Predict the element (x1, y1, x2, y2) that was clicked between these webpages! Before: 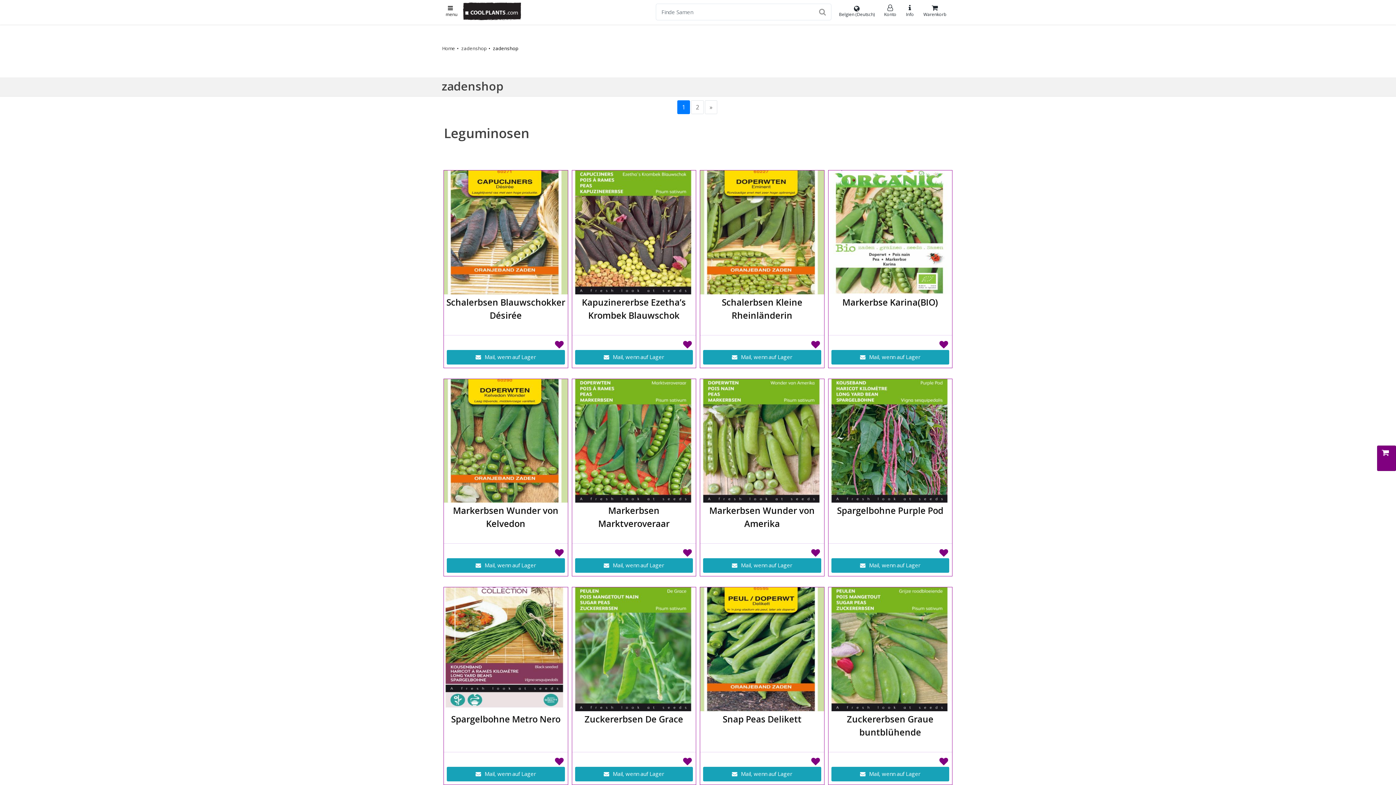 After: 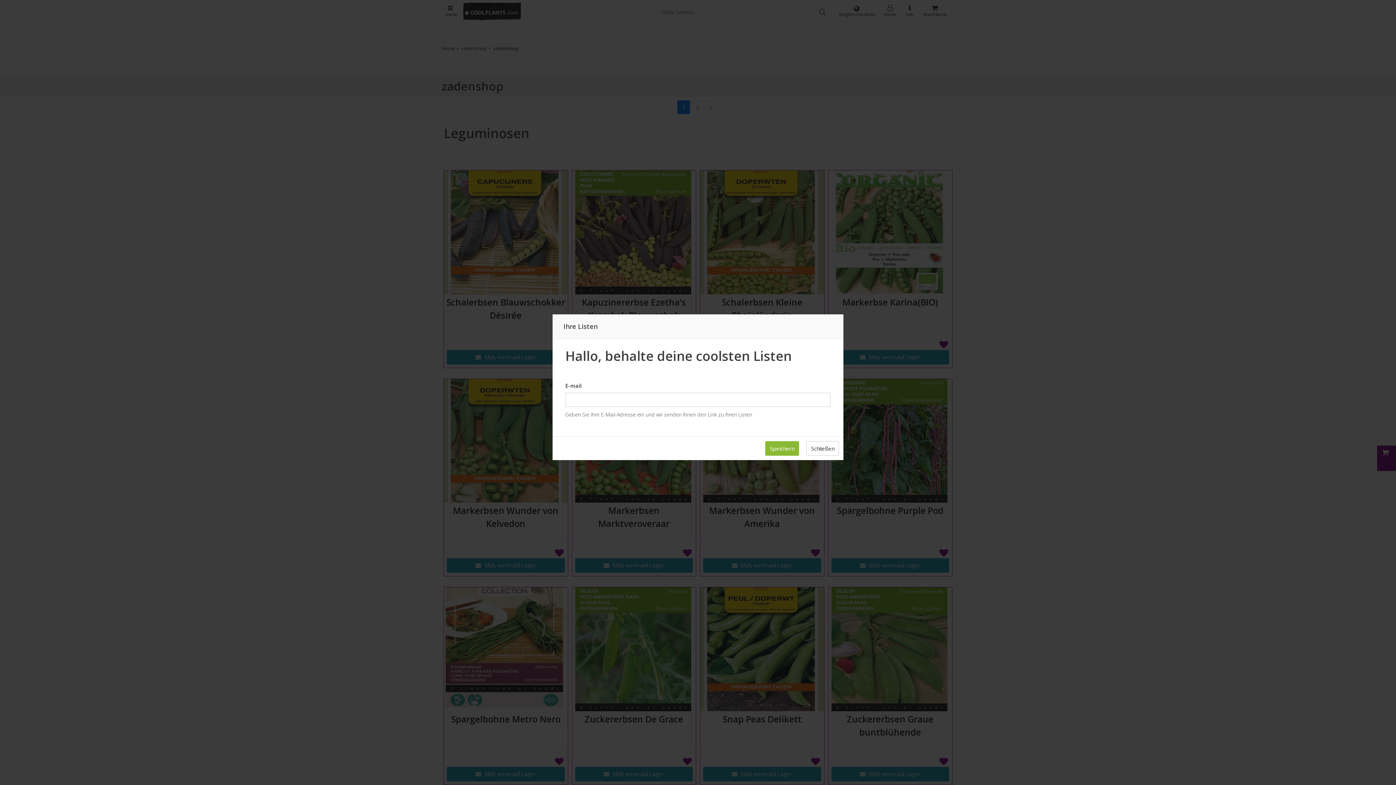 Action: bbox: (939, 340, 948, 348)